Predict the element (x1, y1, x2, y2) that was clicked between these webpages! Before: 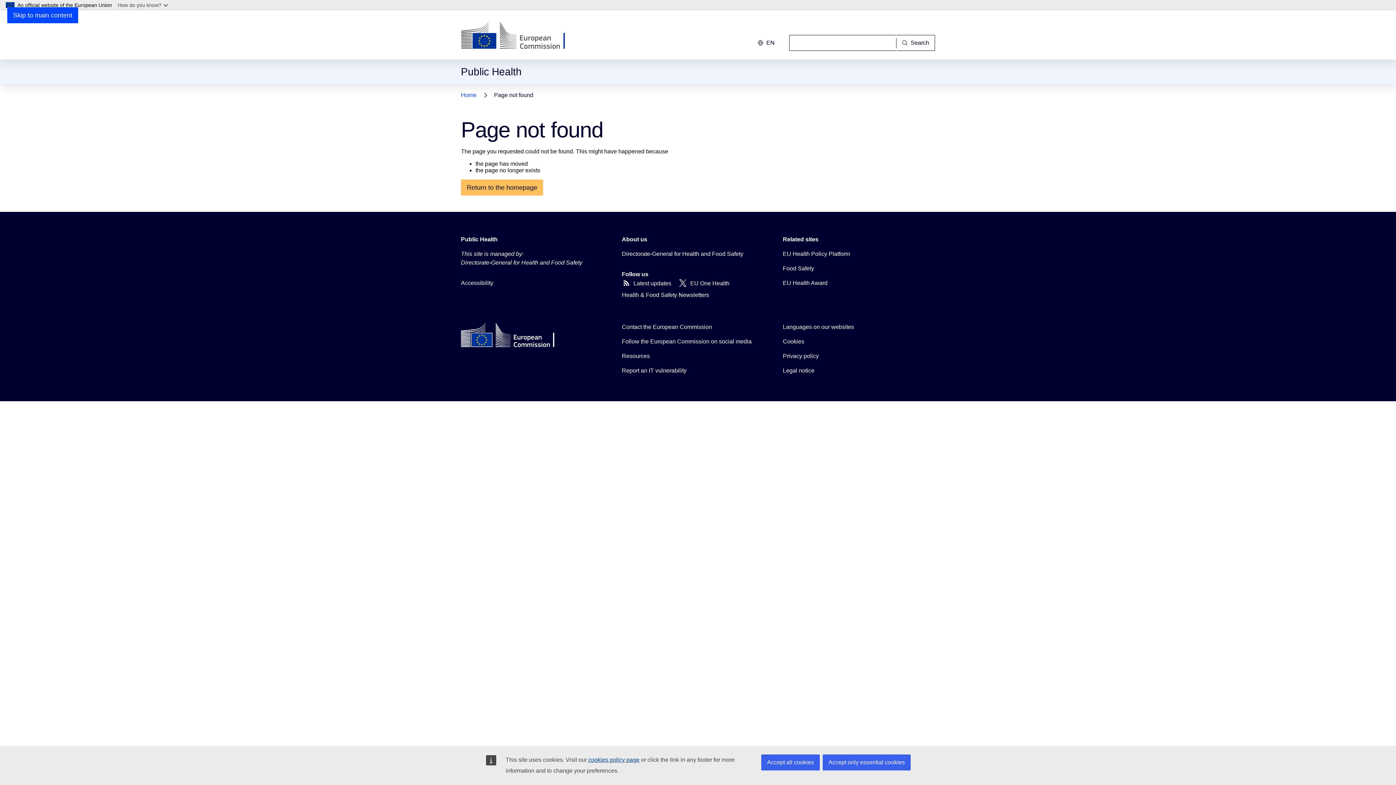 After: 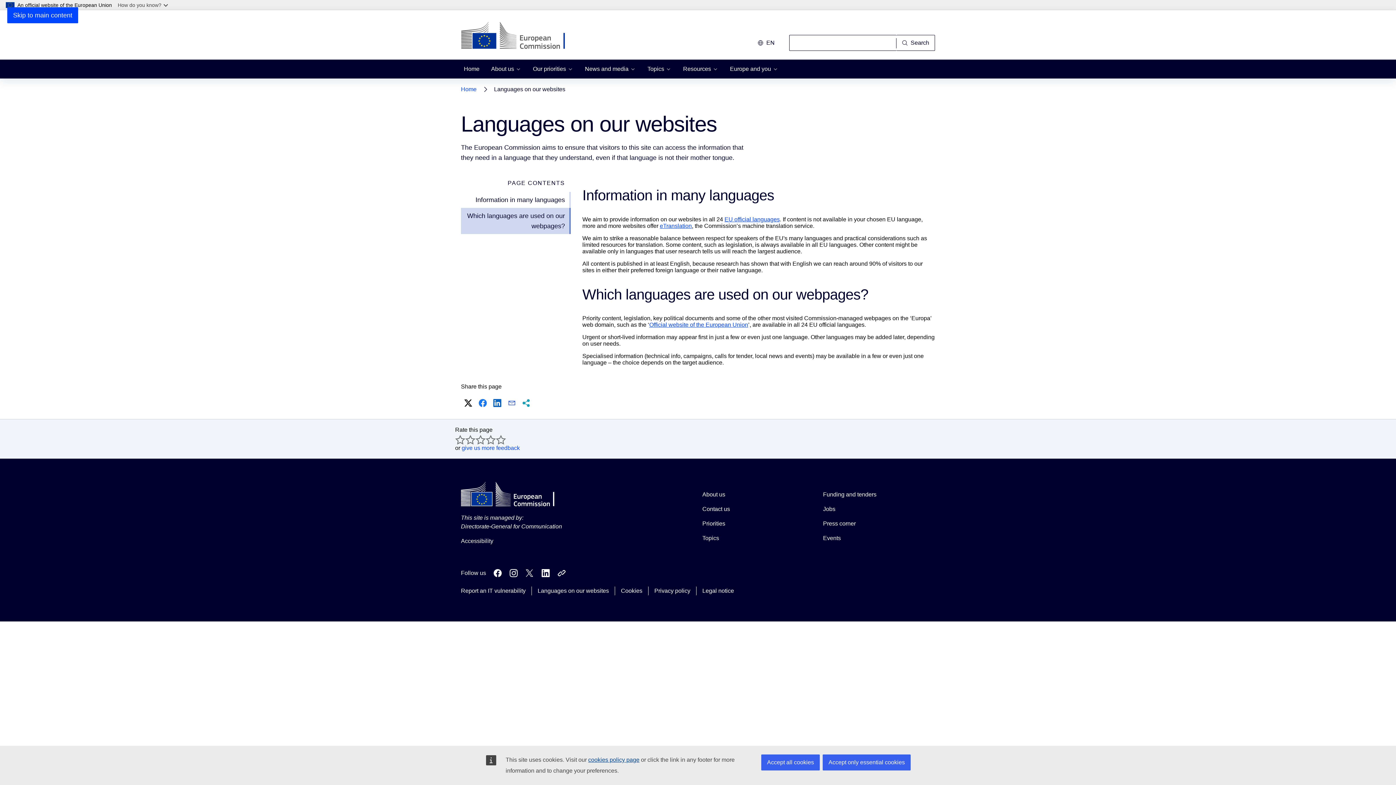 Action: bbox: (783, 322, 854, 331) label: Languages on our websites